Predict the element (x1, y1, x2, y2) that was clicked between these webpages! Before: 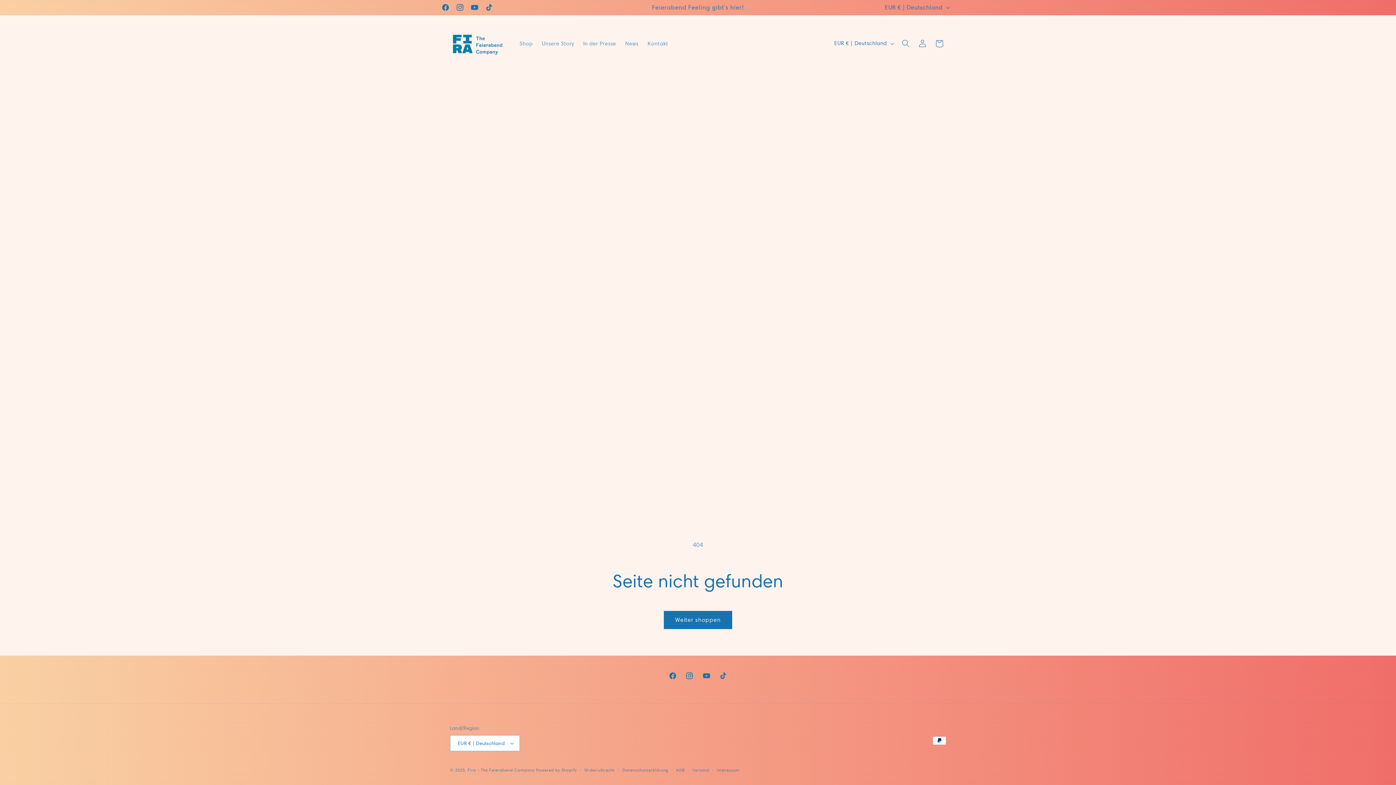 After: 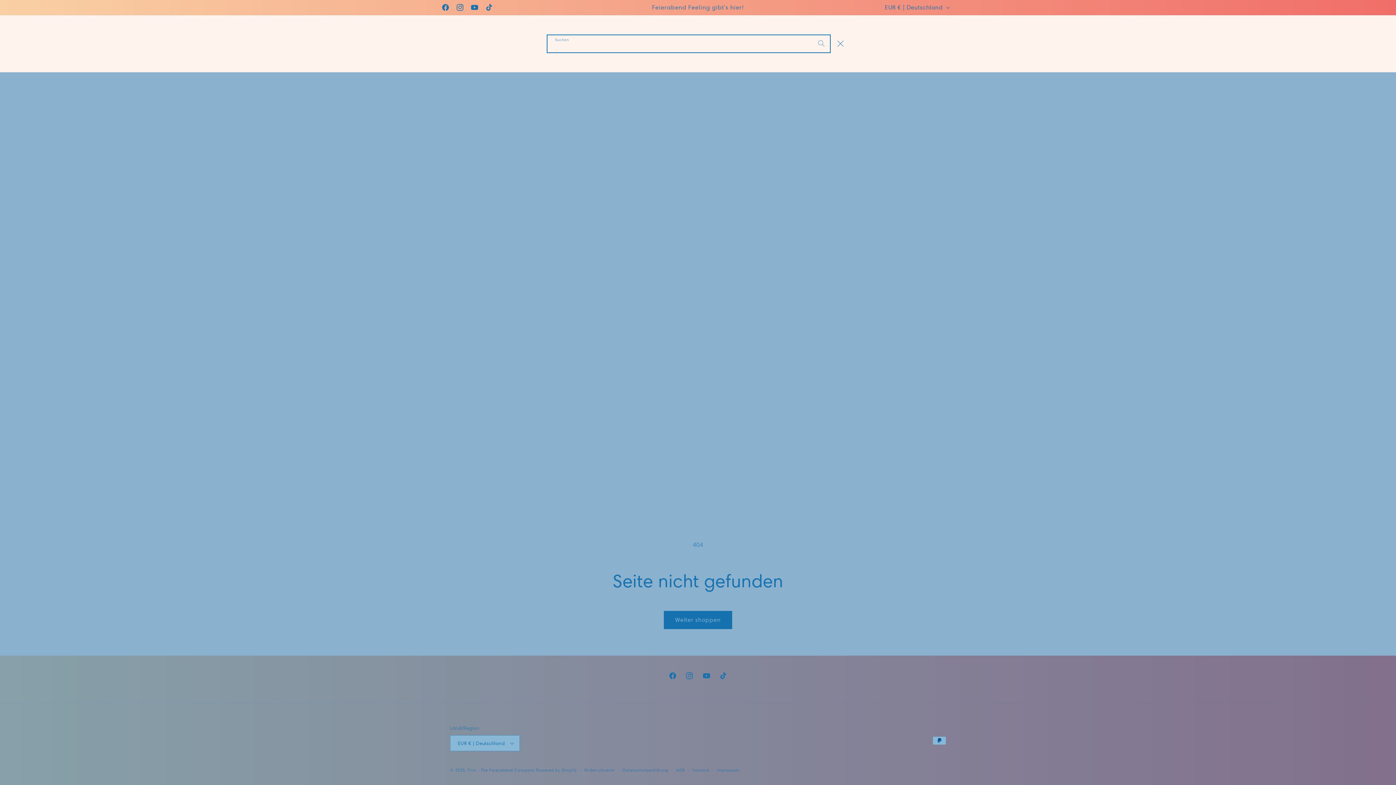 Action: bbox: (897, 35, 914, 52) label: Suchen